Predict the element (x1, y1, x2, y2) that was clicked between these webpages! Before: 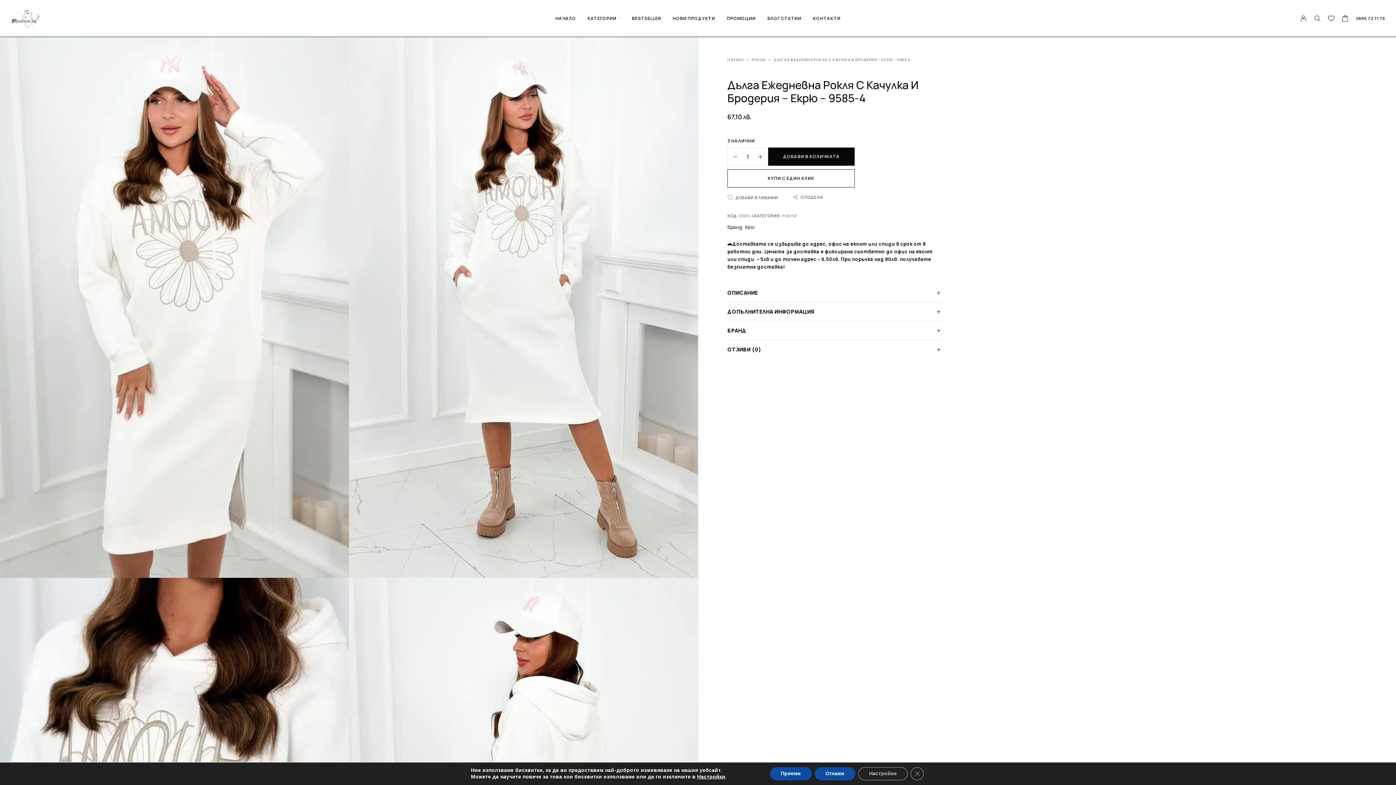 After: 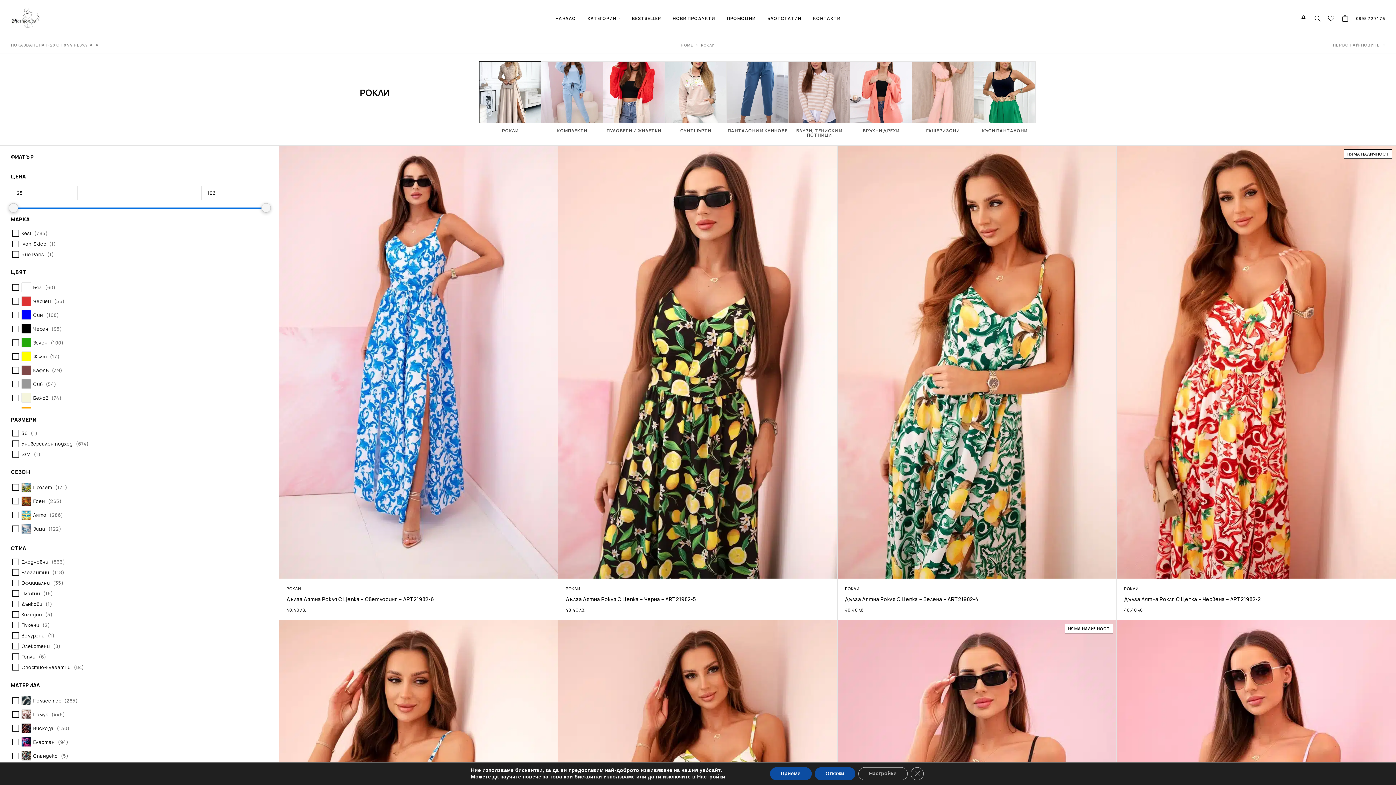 Action: bbox: (751, 57, 765, 62) label: РОКЛИ